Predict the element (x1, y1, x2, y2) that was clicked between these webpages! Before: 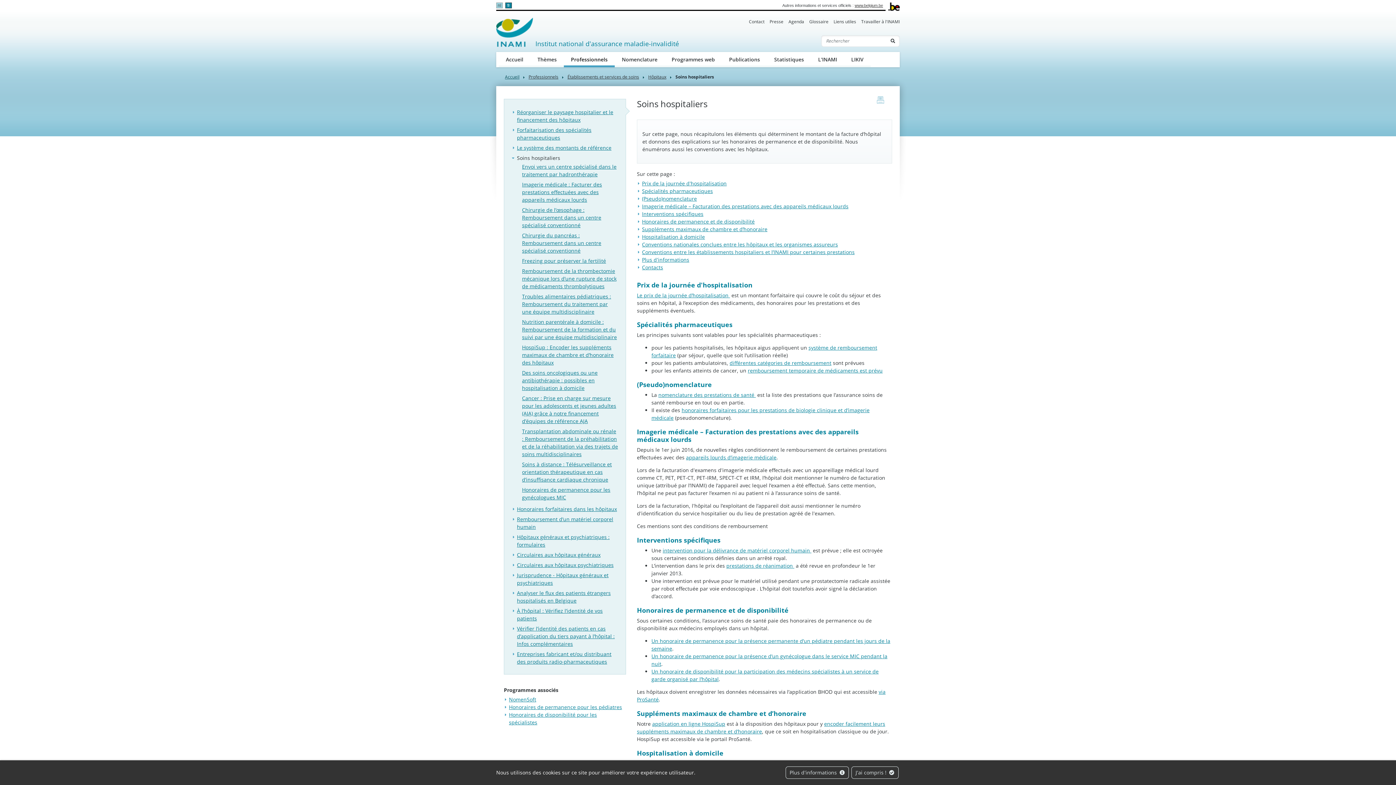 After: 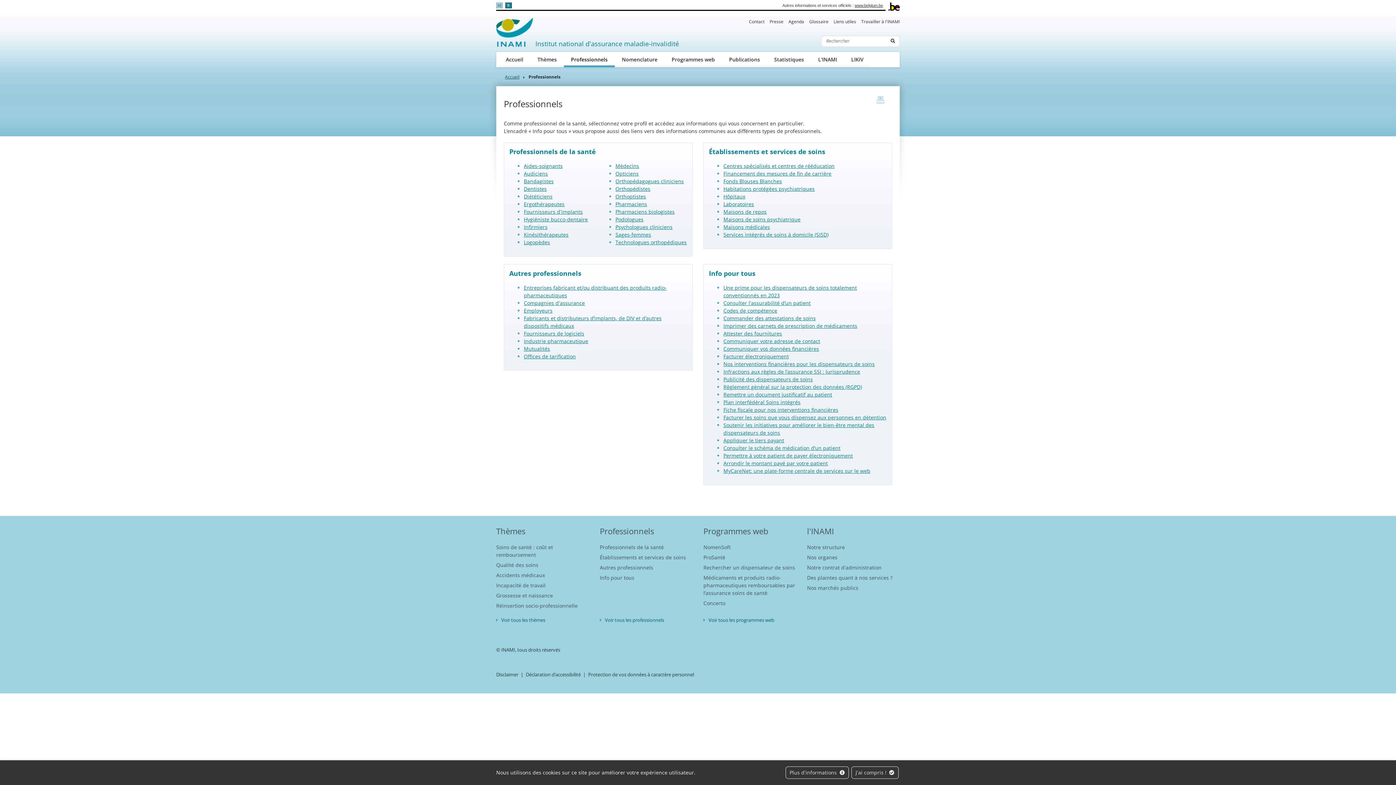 Action: label: Professionnels bbox: (528, 73, 558, 80)